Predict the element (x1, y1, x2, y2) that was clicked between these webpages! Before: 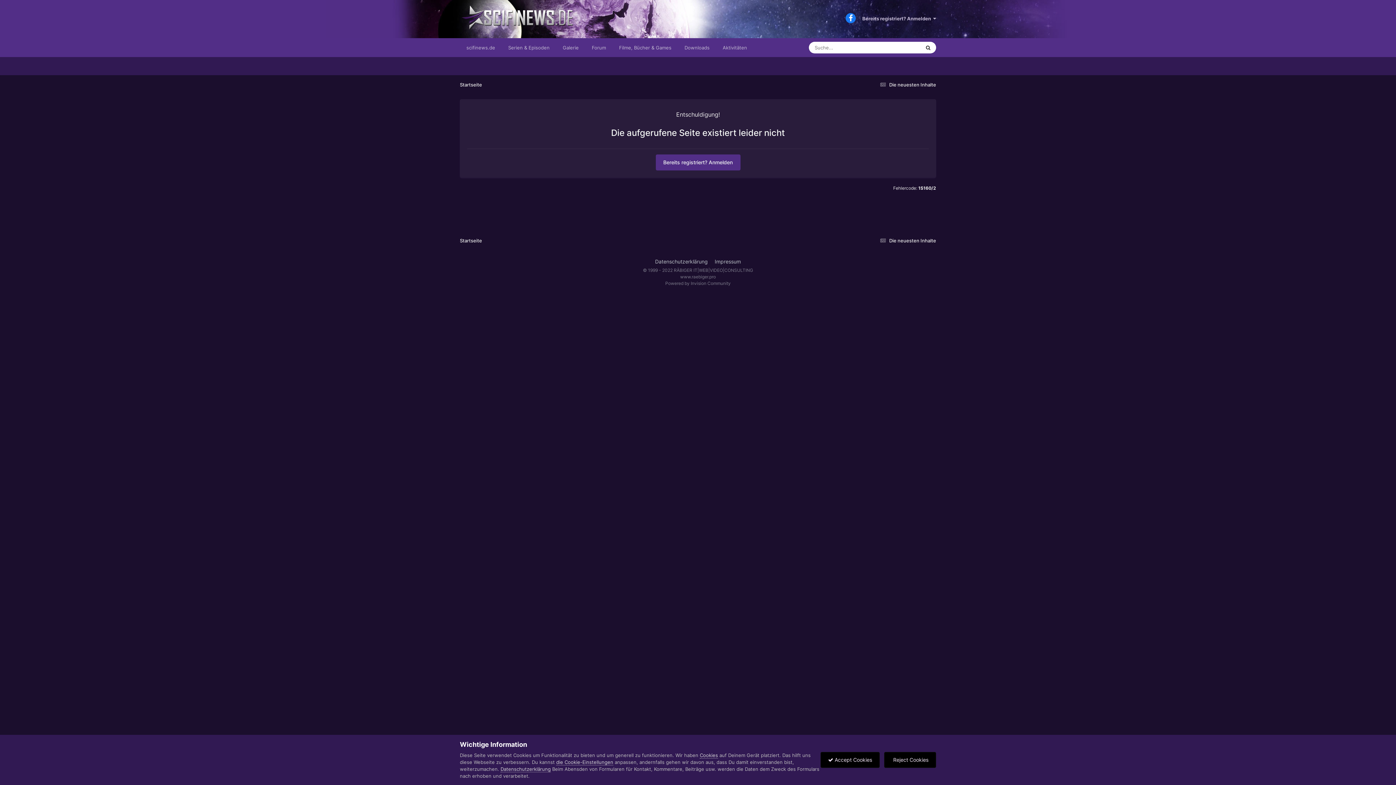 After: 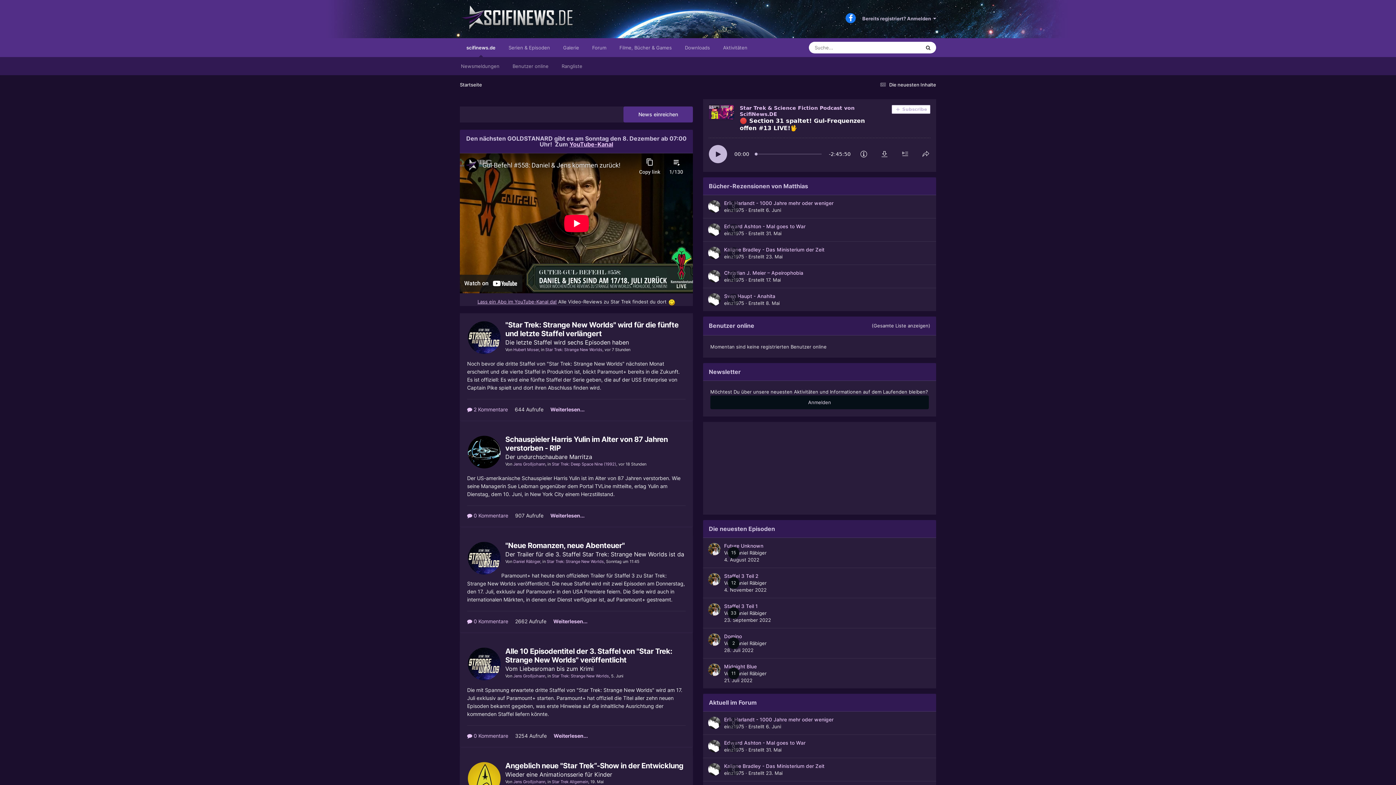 Action: bbox: (884, 752, 936, 768) label:  Reject Cookies